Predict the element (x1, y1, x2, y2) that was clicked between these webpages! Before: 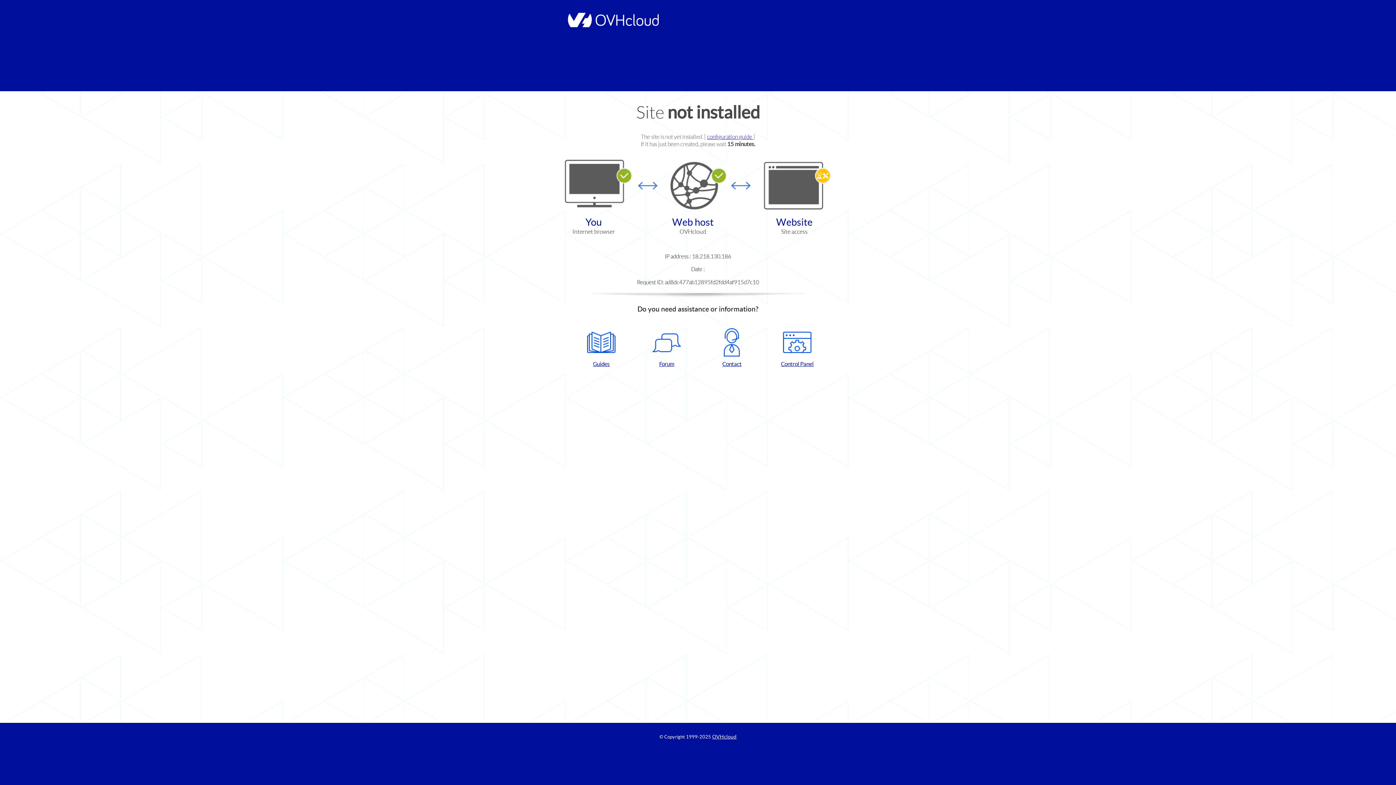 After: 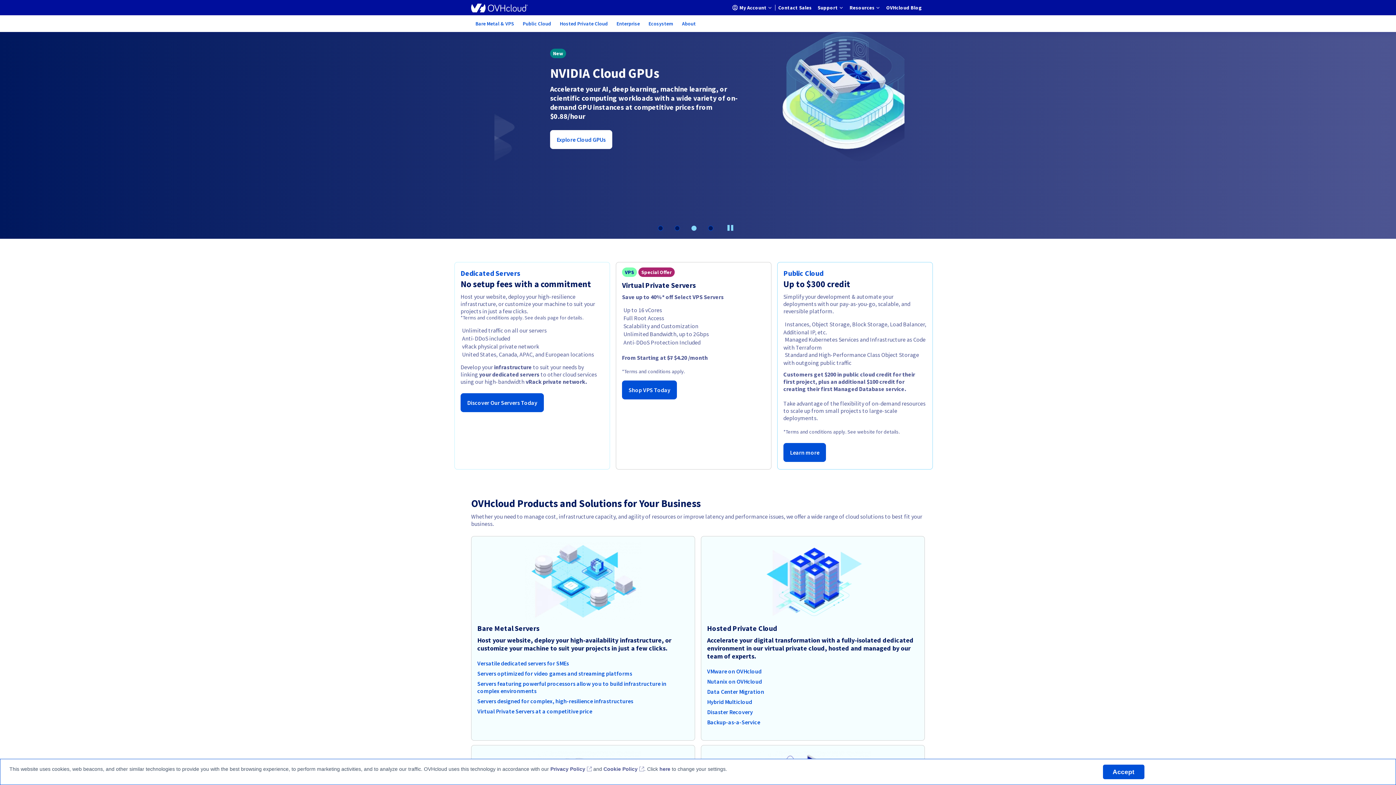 Action: bbox: (712, 734, 736, 740) label: OVHcloud